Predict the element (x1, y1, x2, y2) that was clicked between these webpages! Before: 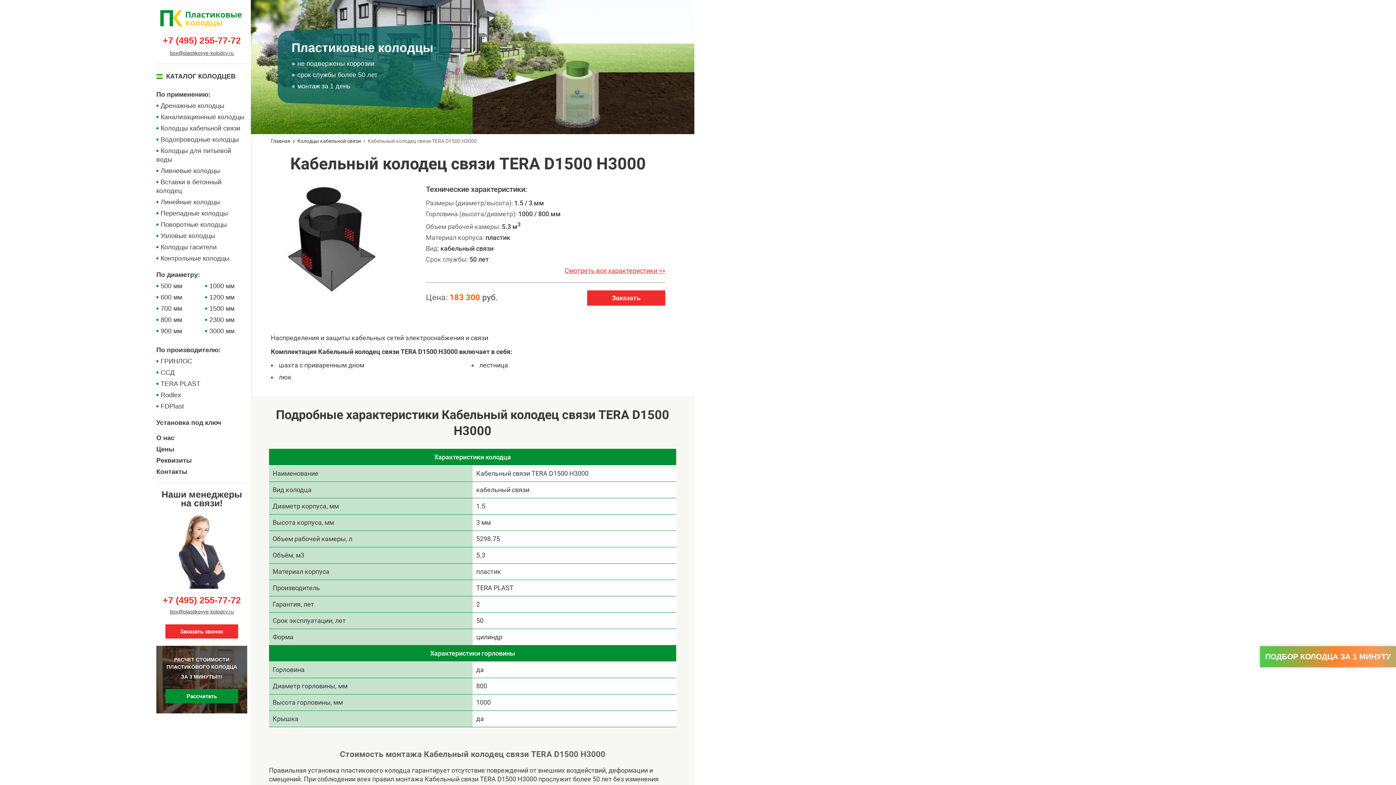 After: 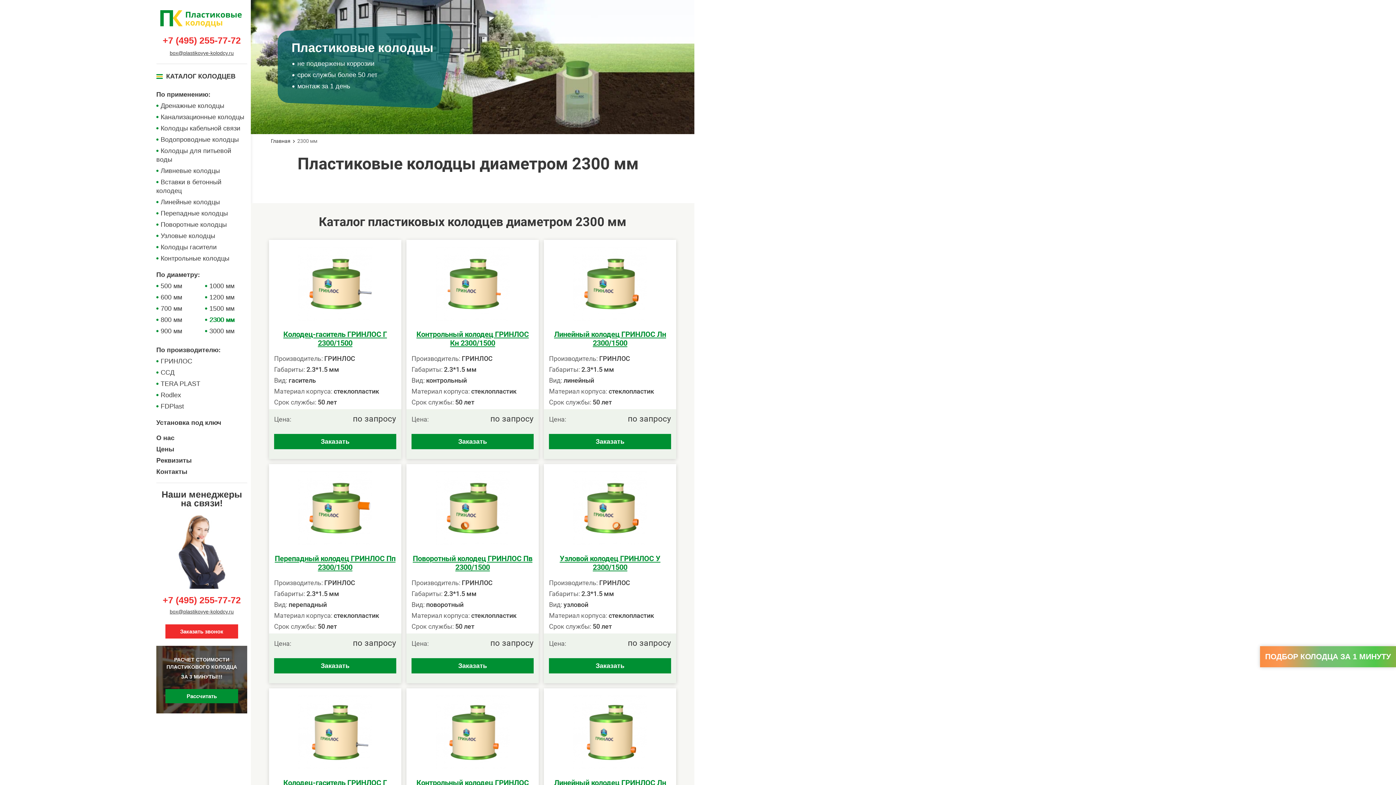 Action: label: 2300 мм bbox: (205, 315, 247, 324)